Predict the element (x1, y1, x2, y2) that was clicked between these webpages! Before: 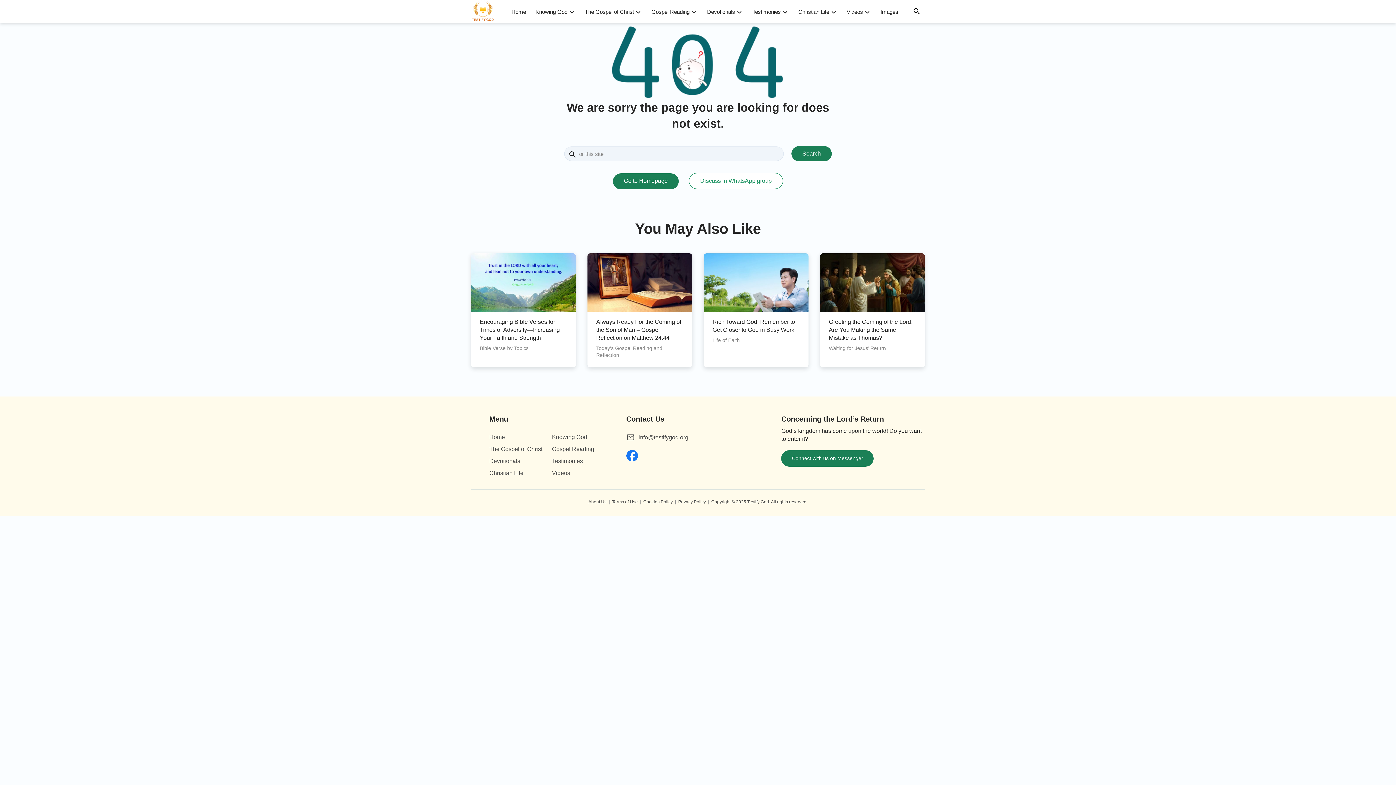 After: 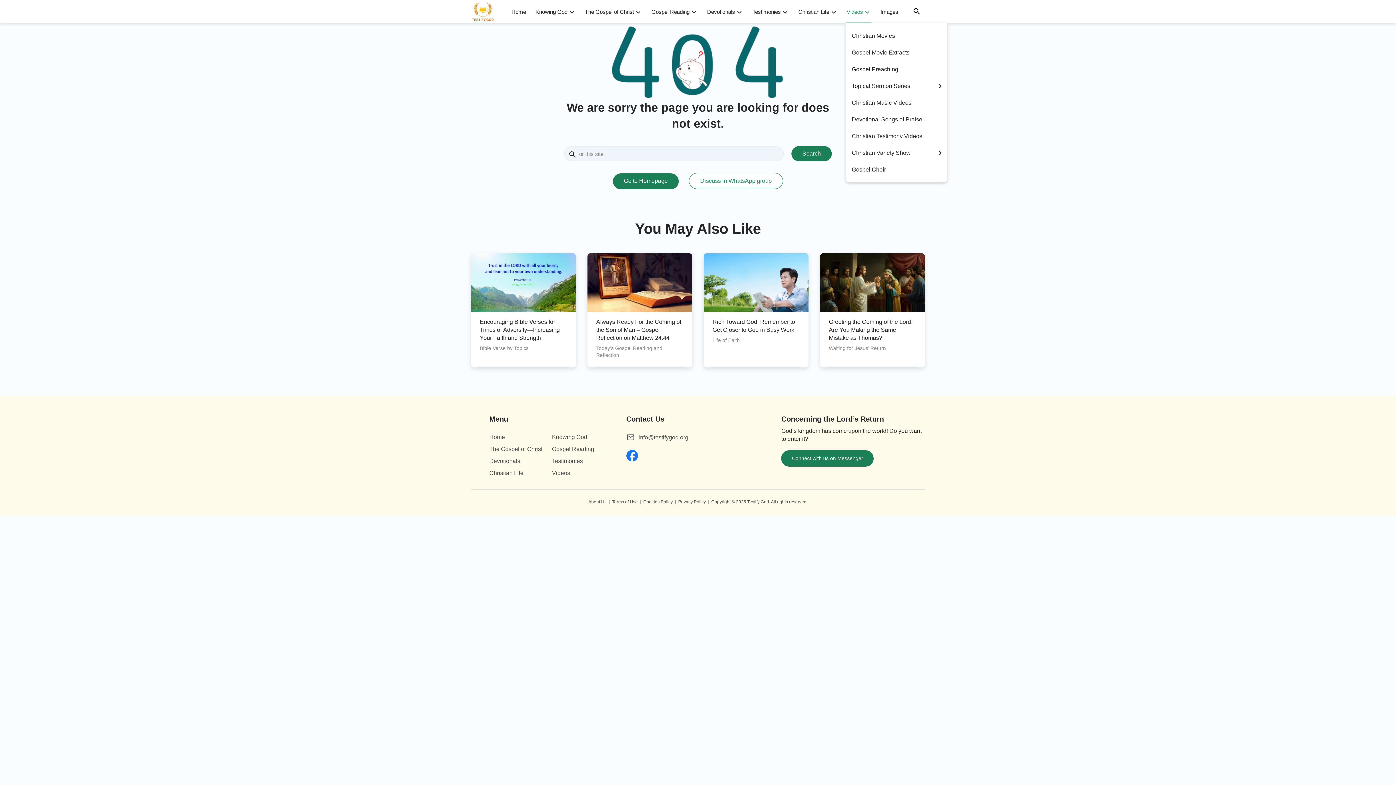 Action: bbox: (863, 8, 872, 16)